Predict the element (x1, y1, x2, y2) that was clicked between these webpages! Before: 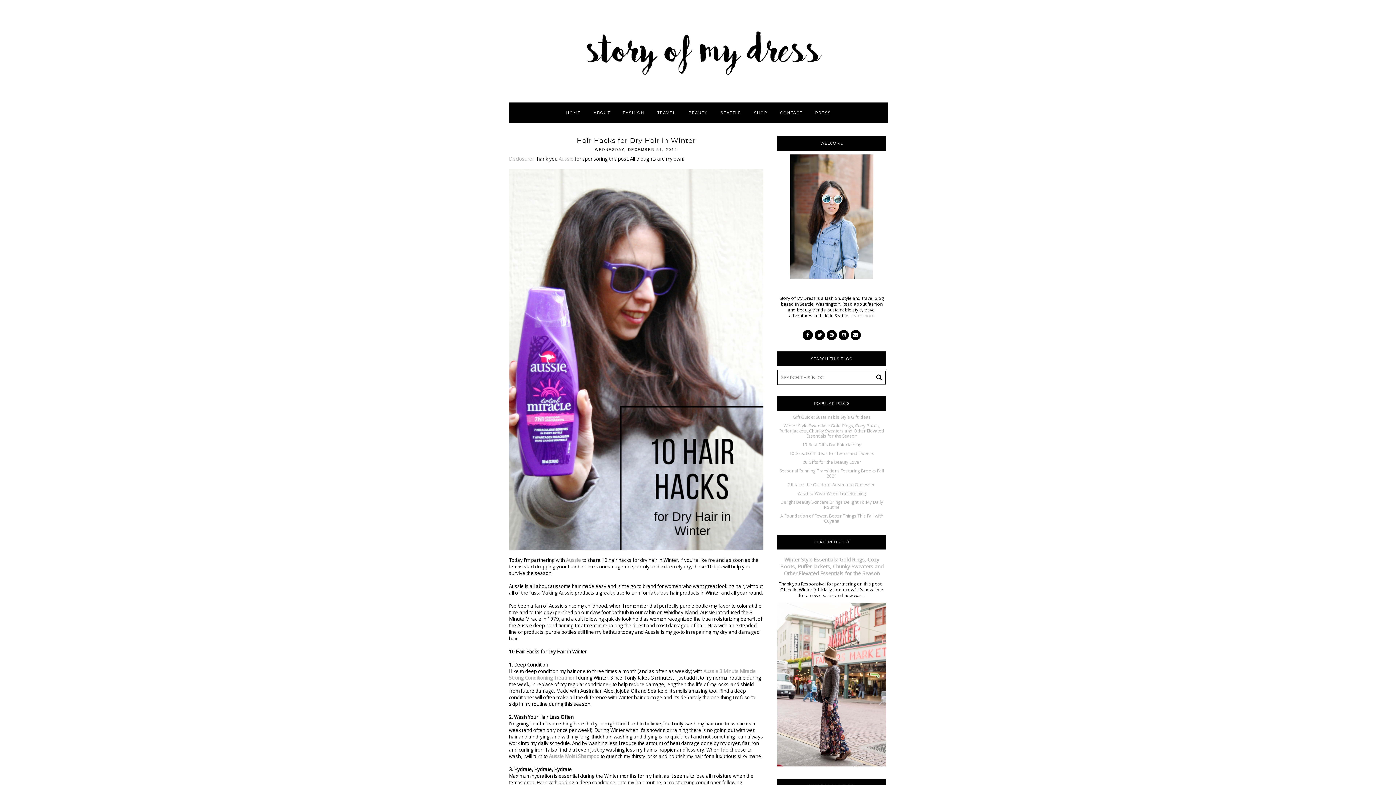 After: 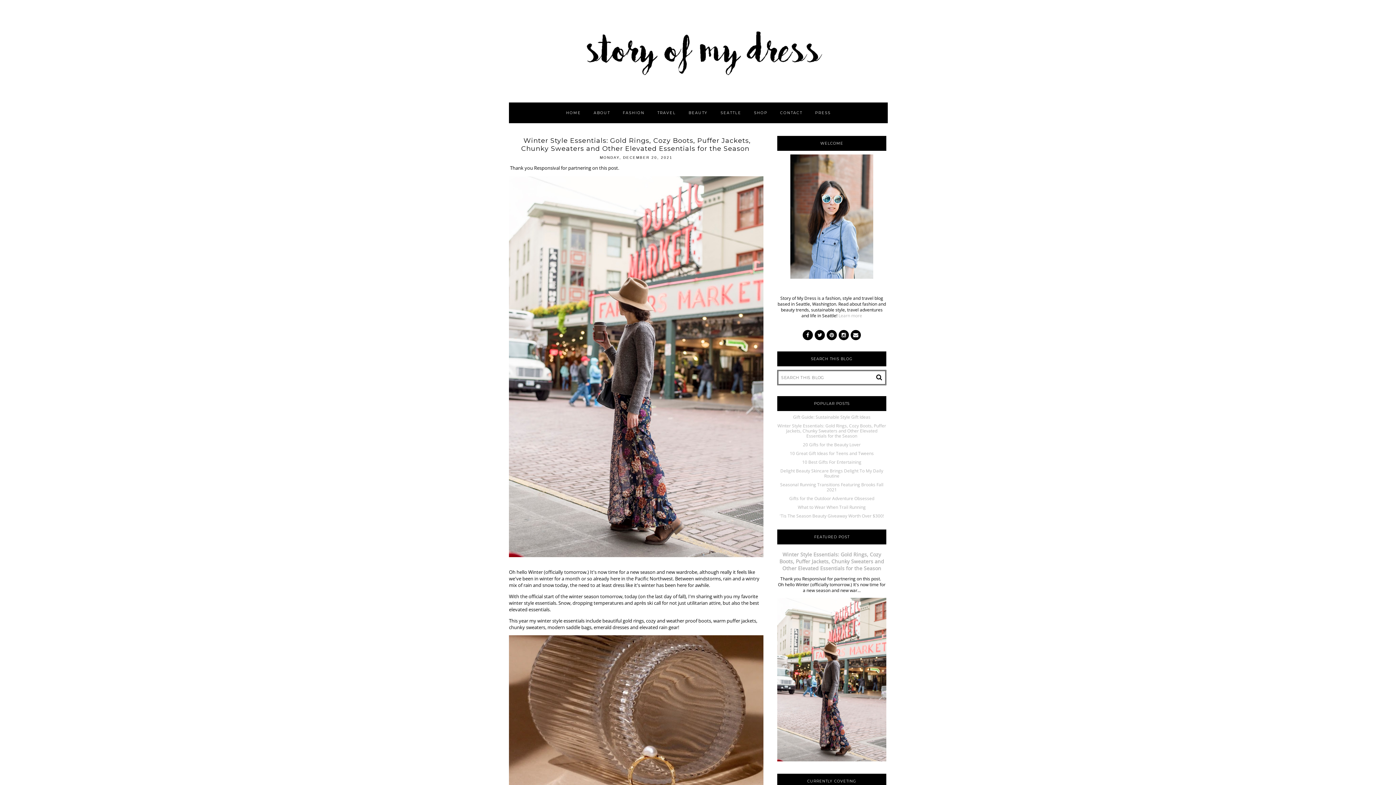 Action: bbox: (509, 9, 887, 95)